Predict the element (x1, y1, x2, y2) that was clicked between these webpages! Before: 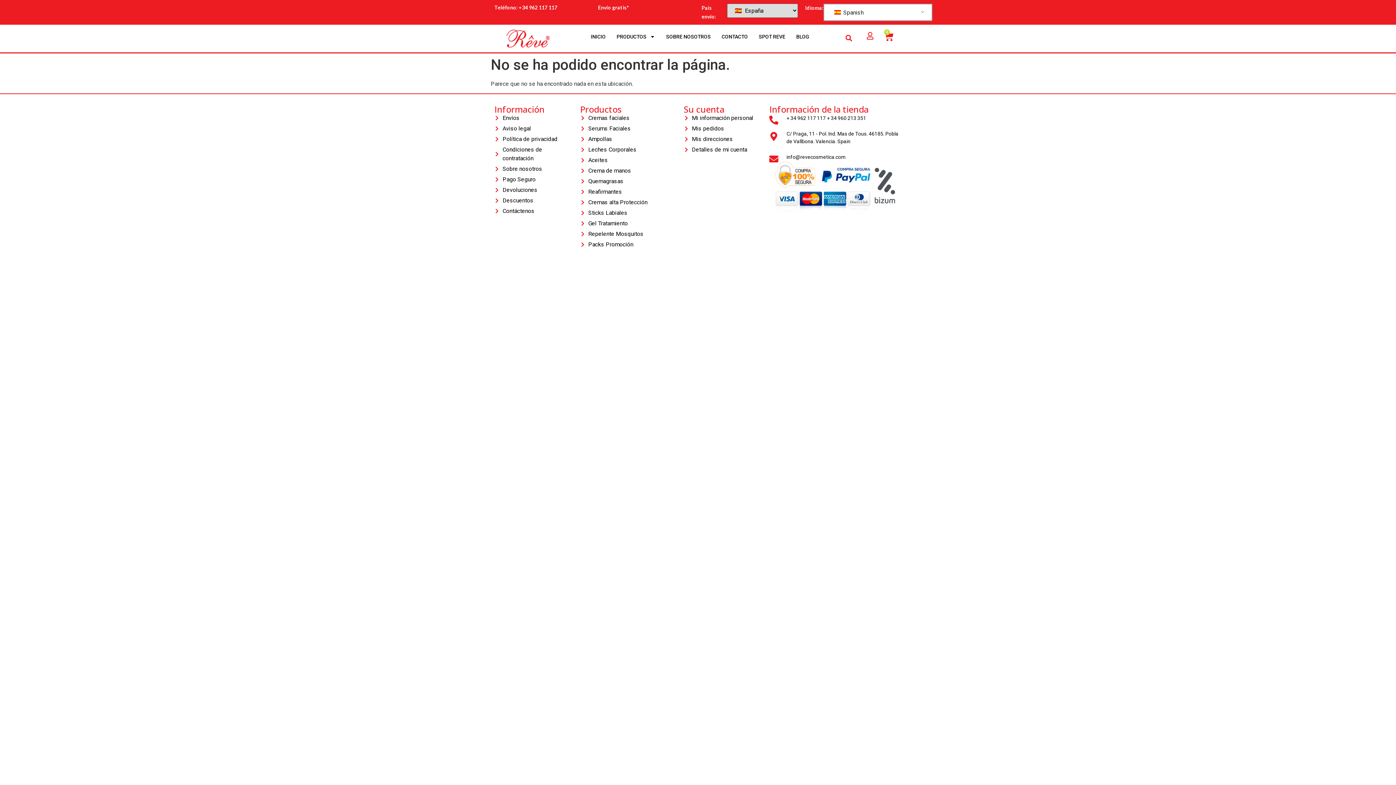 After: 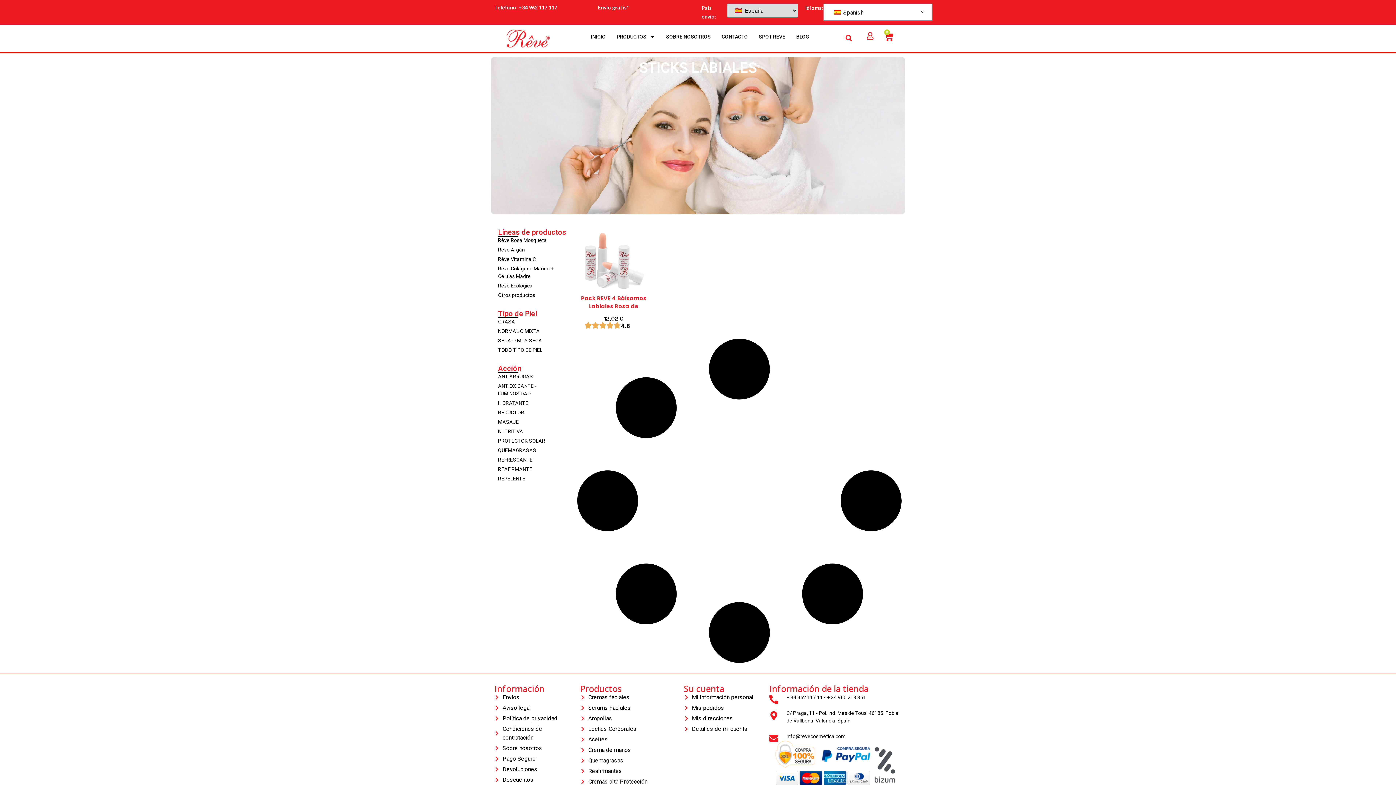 Action: bbox: (580, 208, 676, 217) label: Sticks Labiales